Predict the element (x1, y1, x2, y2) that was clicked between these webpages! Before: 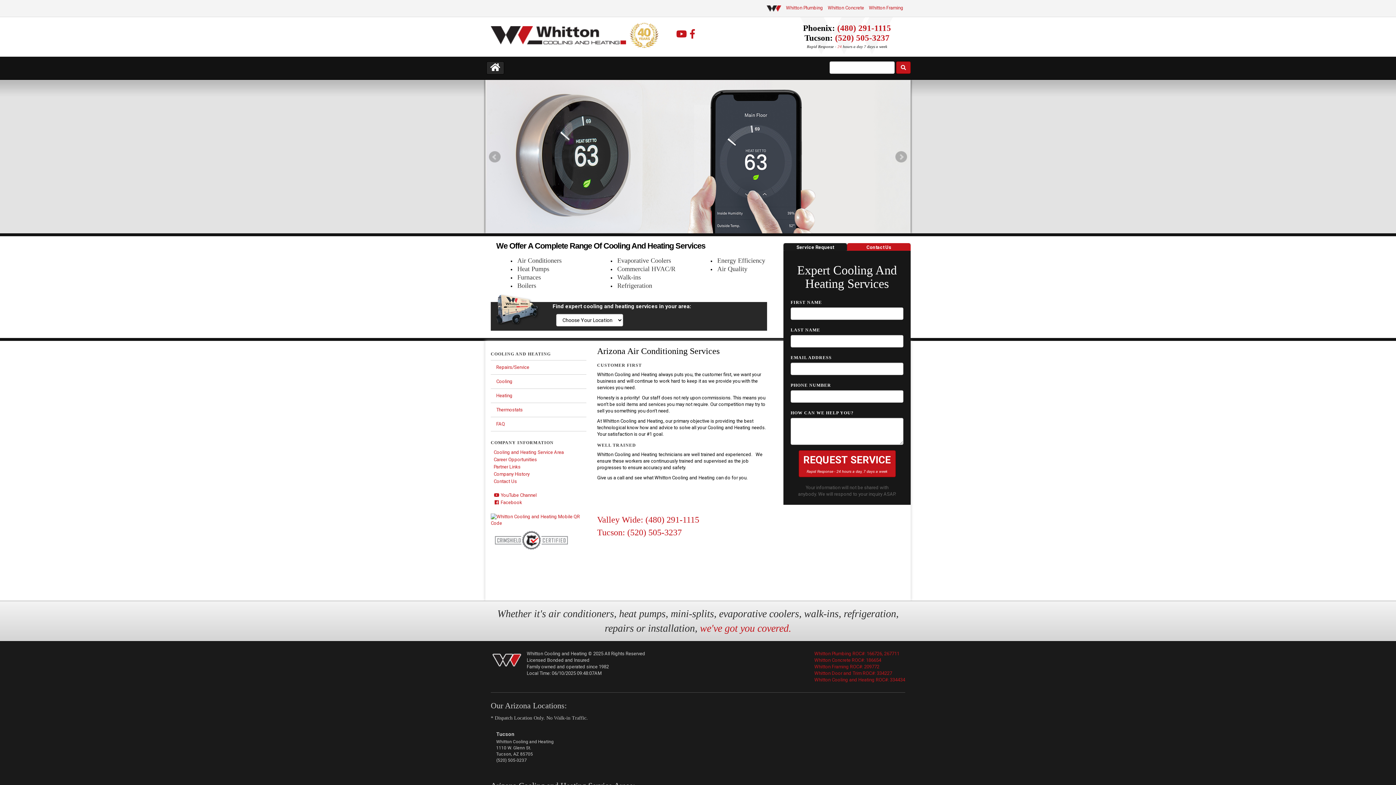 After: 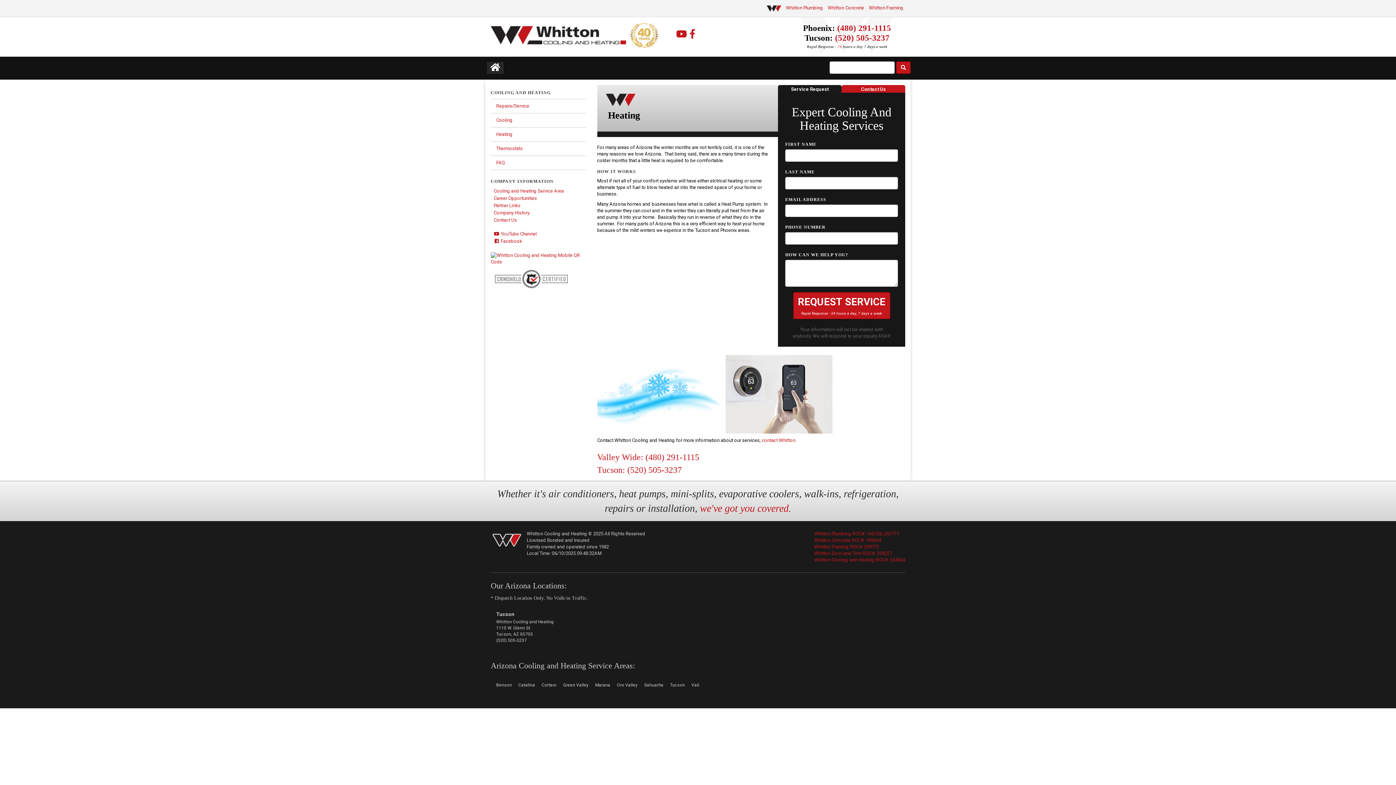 Action: label: Heating bbox: (490, 389, 586, 402)